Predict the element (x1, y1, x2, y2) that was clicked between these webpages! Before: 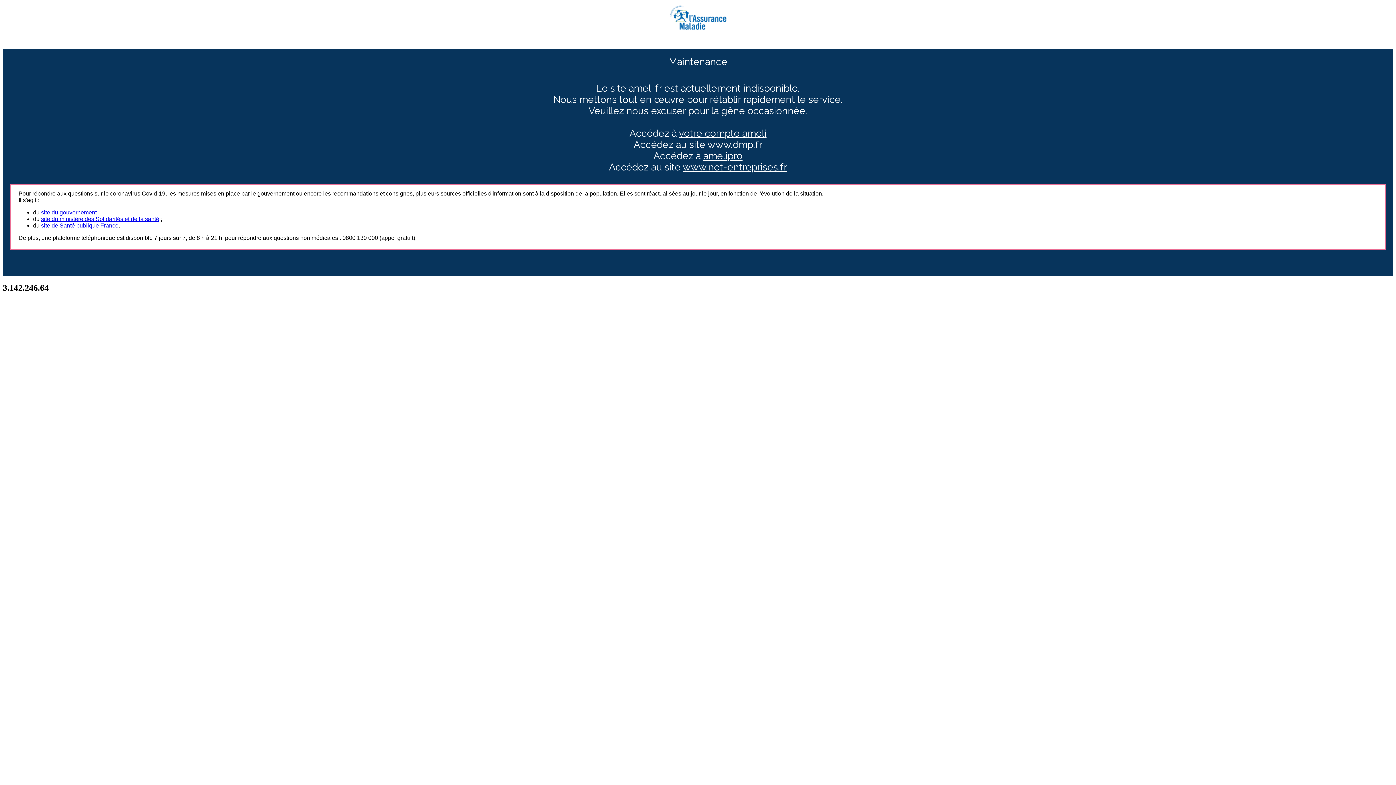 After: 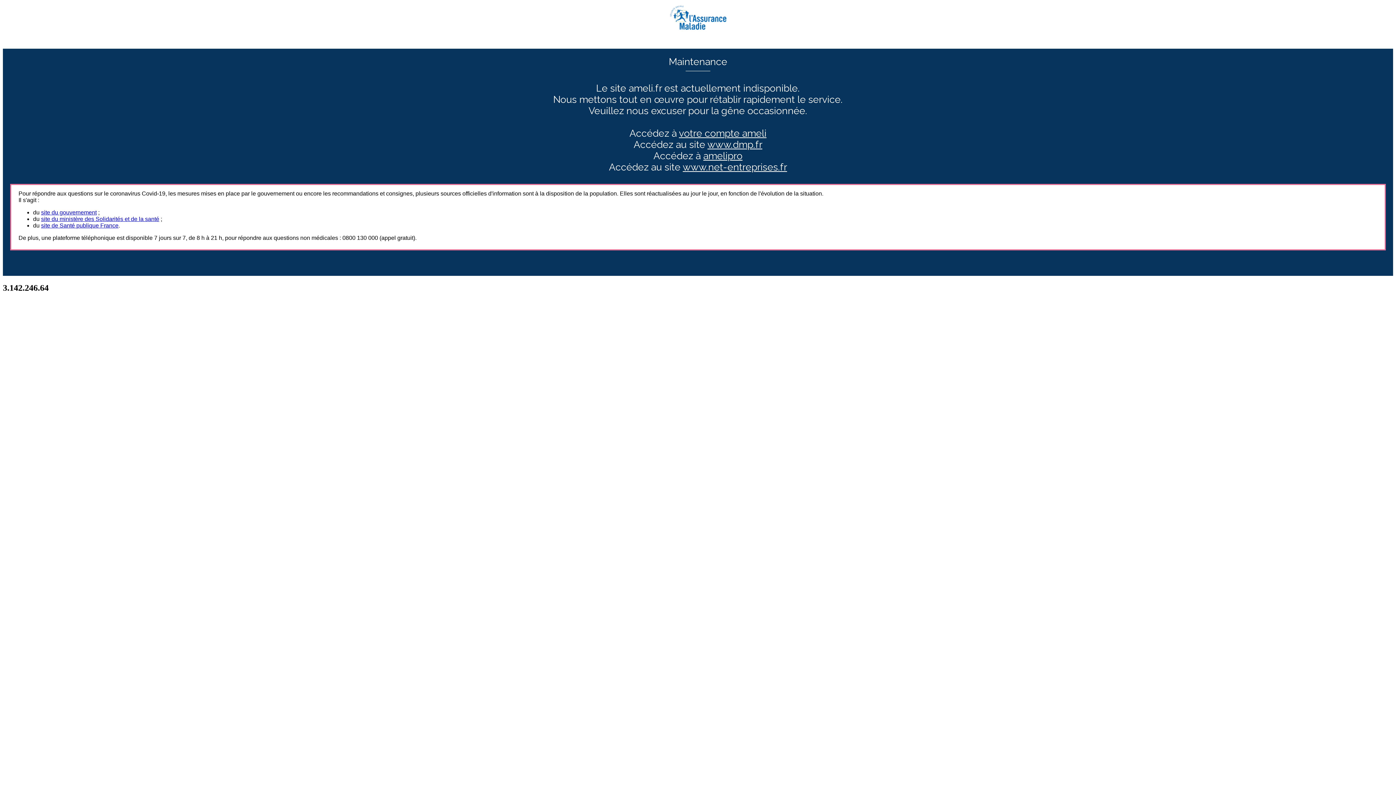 Action: label: site du ministère des Solidarités et de la santé bbox: (41, 216, 159, 222)